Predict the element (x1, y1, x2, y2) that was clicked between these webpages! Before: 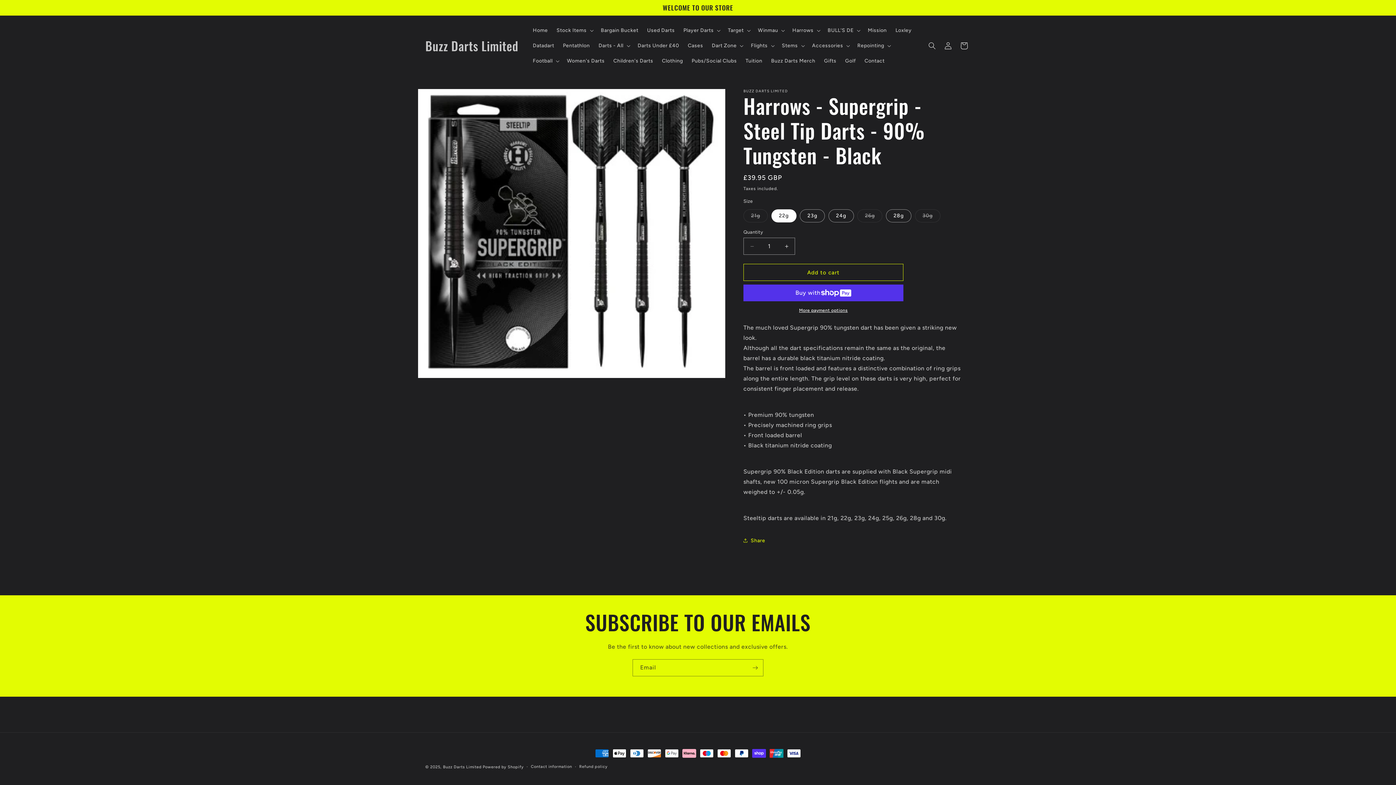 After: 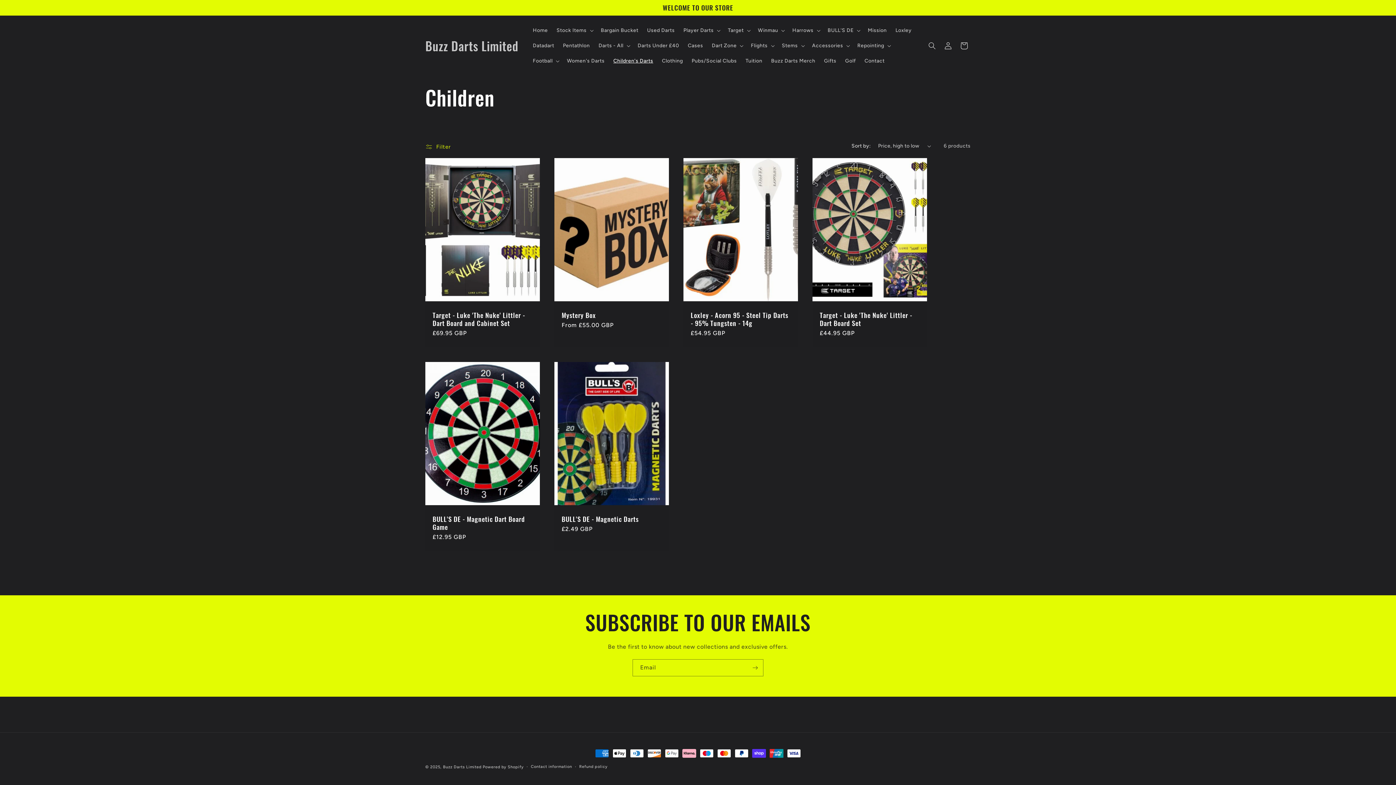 Action: bbox: (609, 53, 657, 68) label: Children's Darts